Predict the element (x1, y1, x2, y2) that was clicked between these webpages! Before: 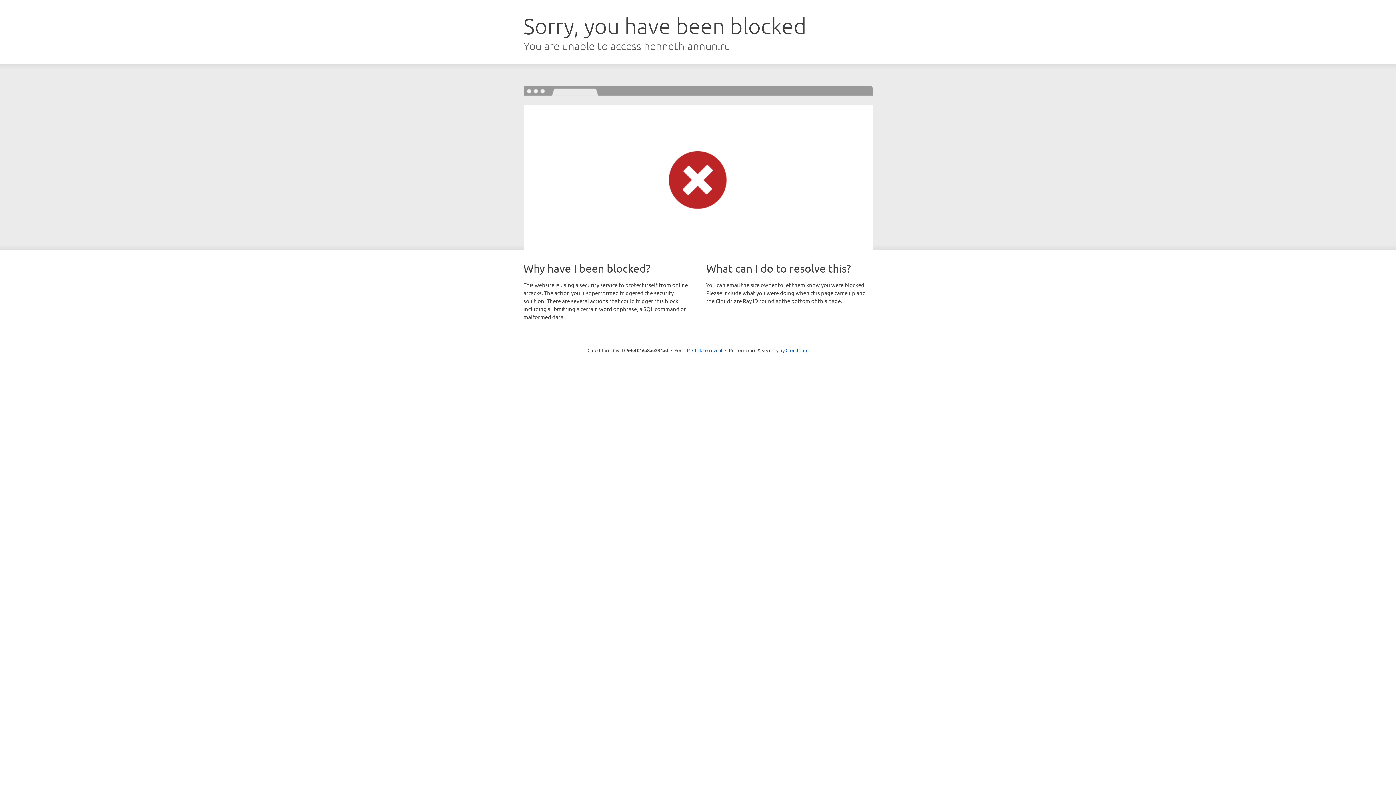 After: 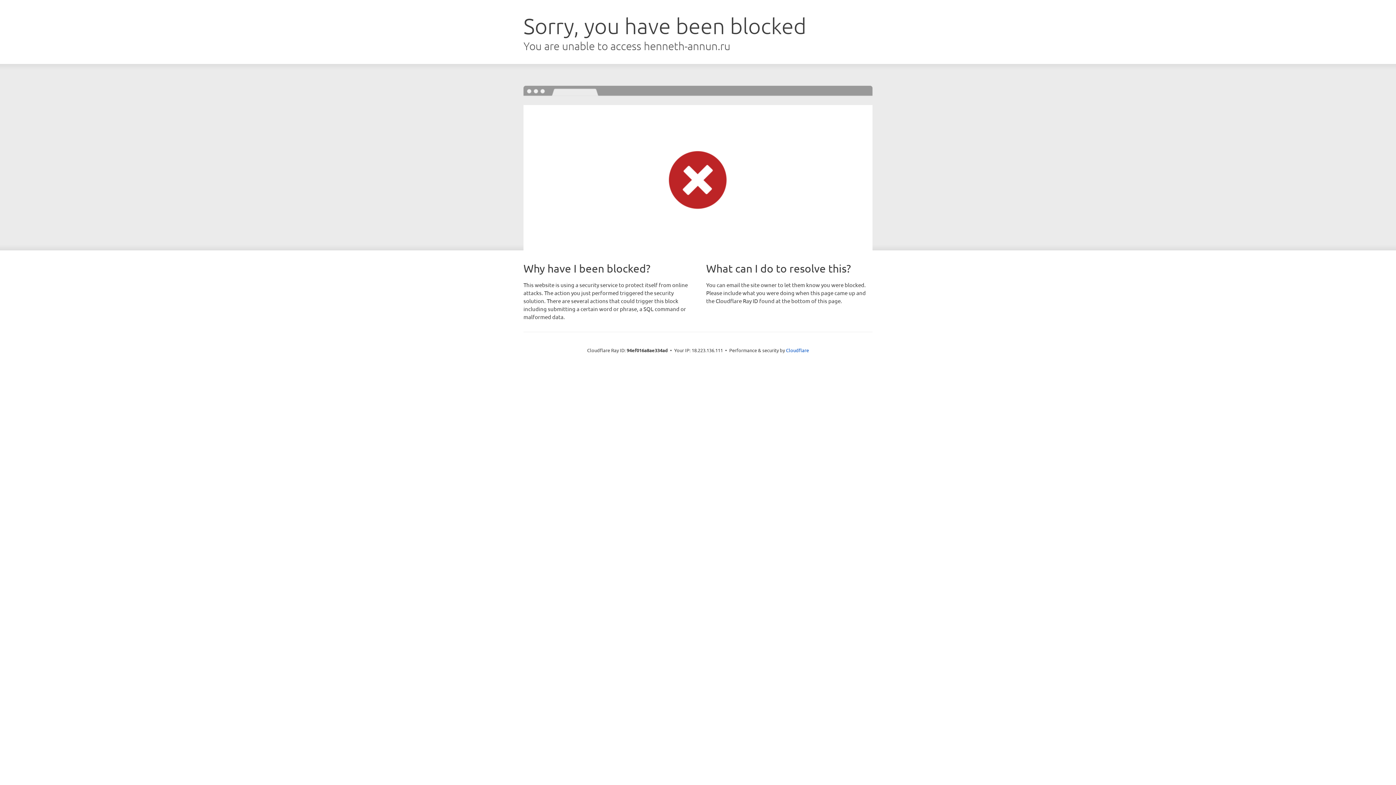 Action: bbox: (692, 346, 722, 353) label: Click to reveal